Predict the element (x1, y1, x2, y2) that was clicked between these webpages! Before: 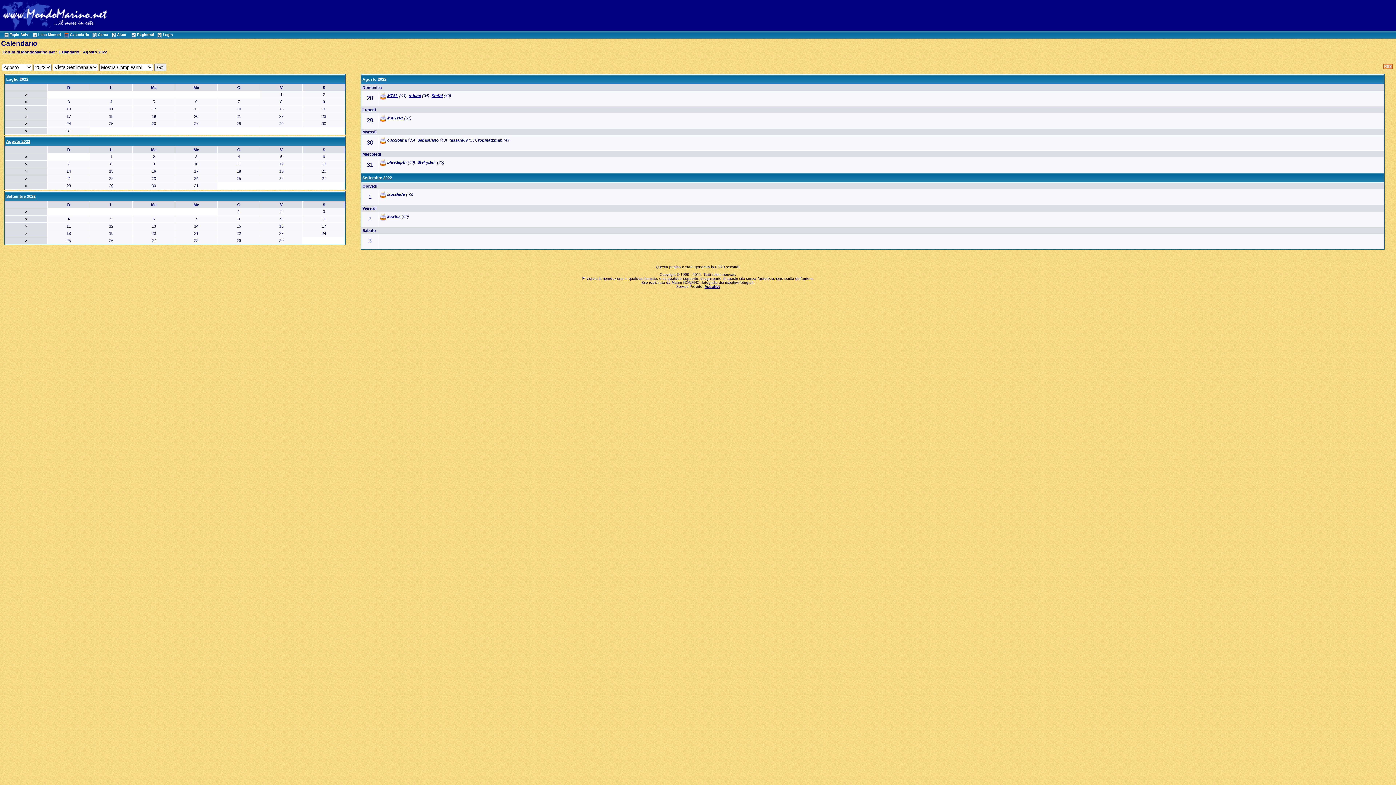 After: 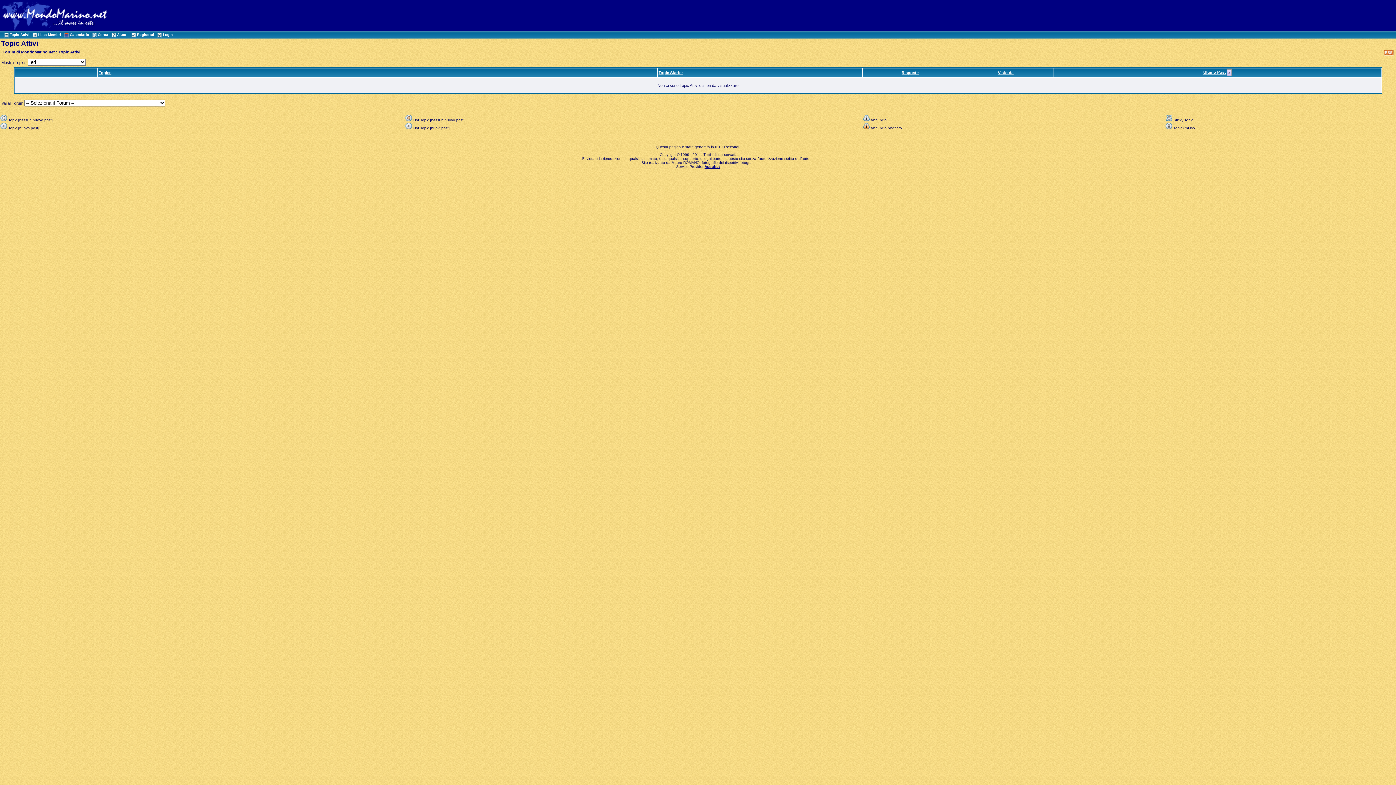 Action: bbox: (3, 32, 29, 36) label: Topic Attivi